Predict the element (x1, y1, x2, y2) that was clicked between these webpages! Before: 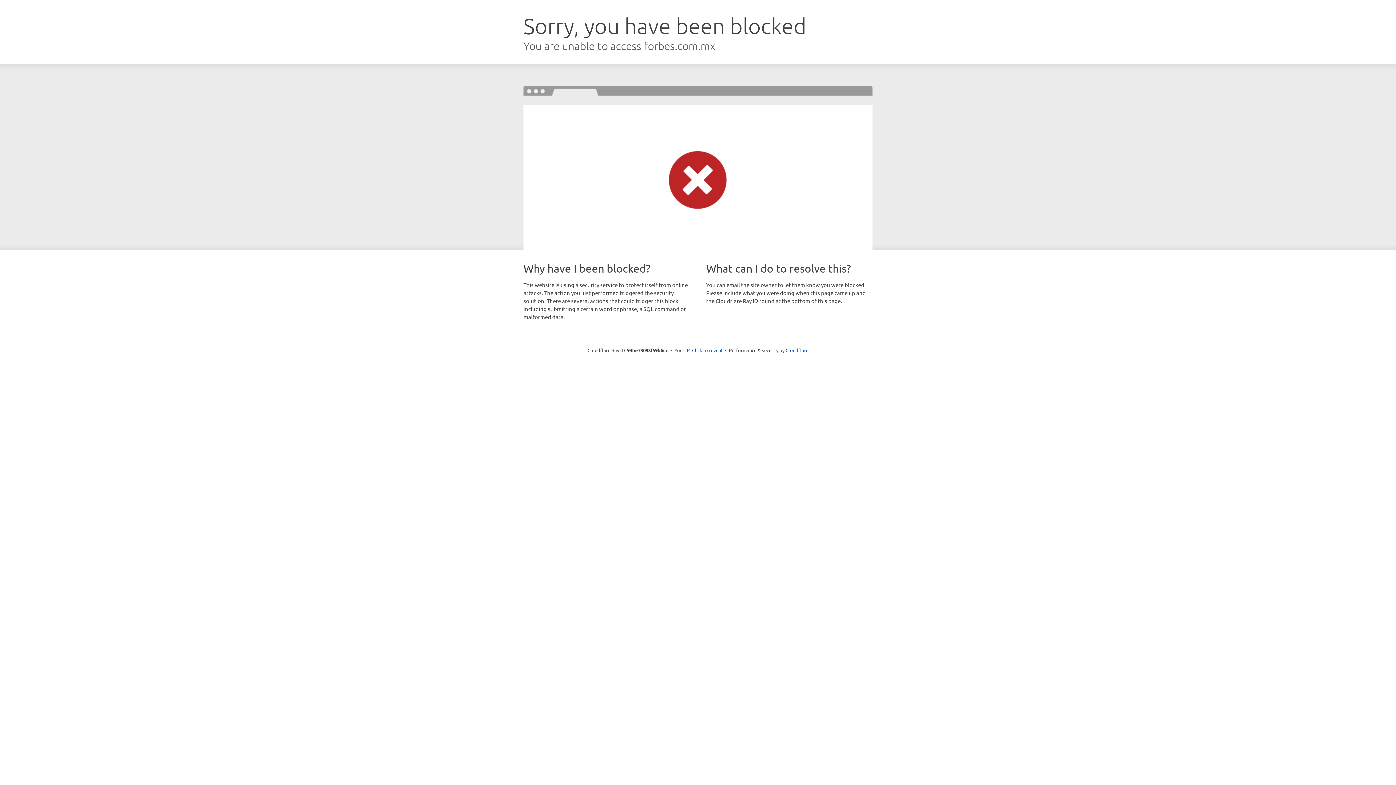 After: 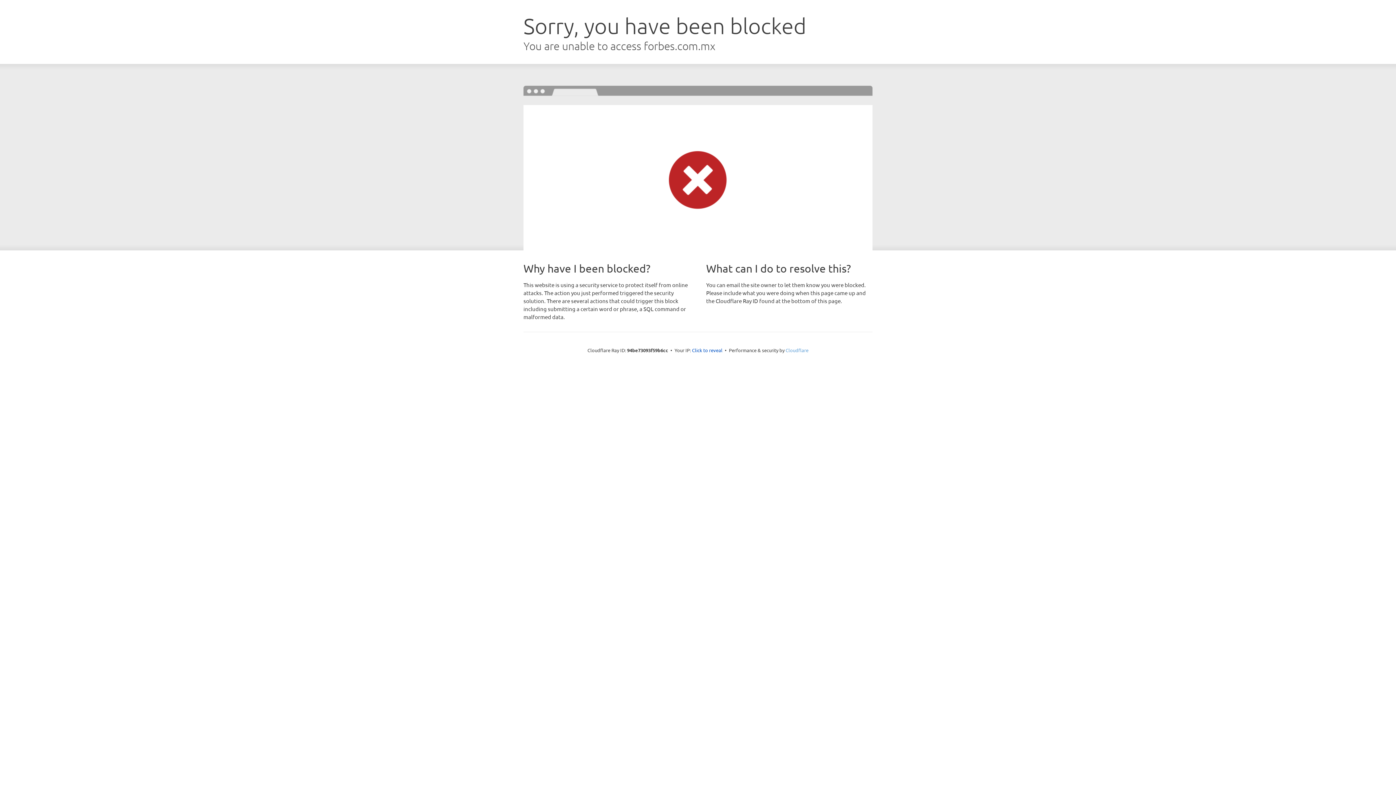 Action: label: Cloudflare bbox: (785, 347, 808, 353)